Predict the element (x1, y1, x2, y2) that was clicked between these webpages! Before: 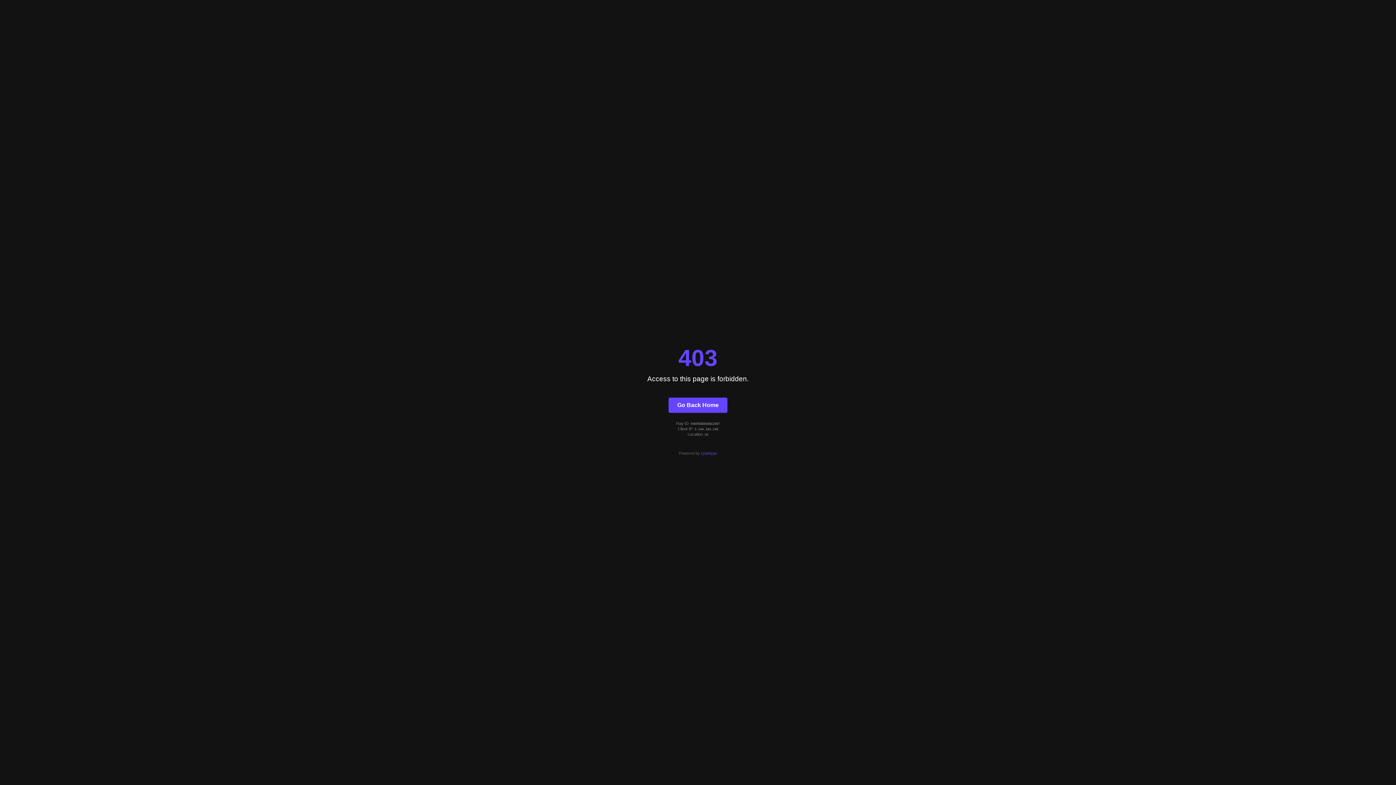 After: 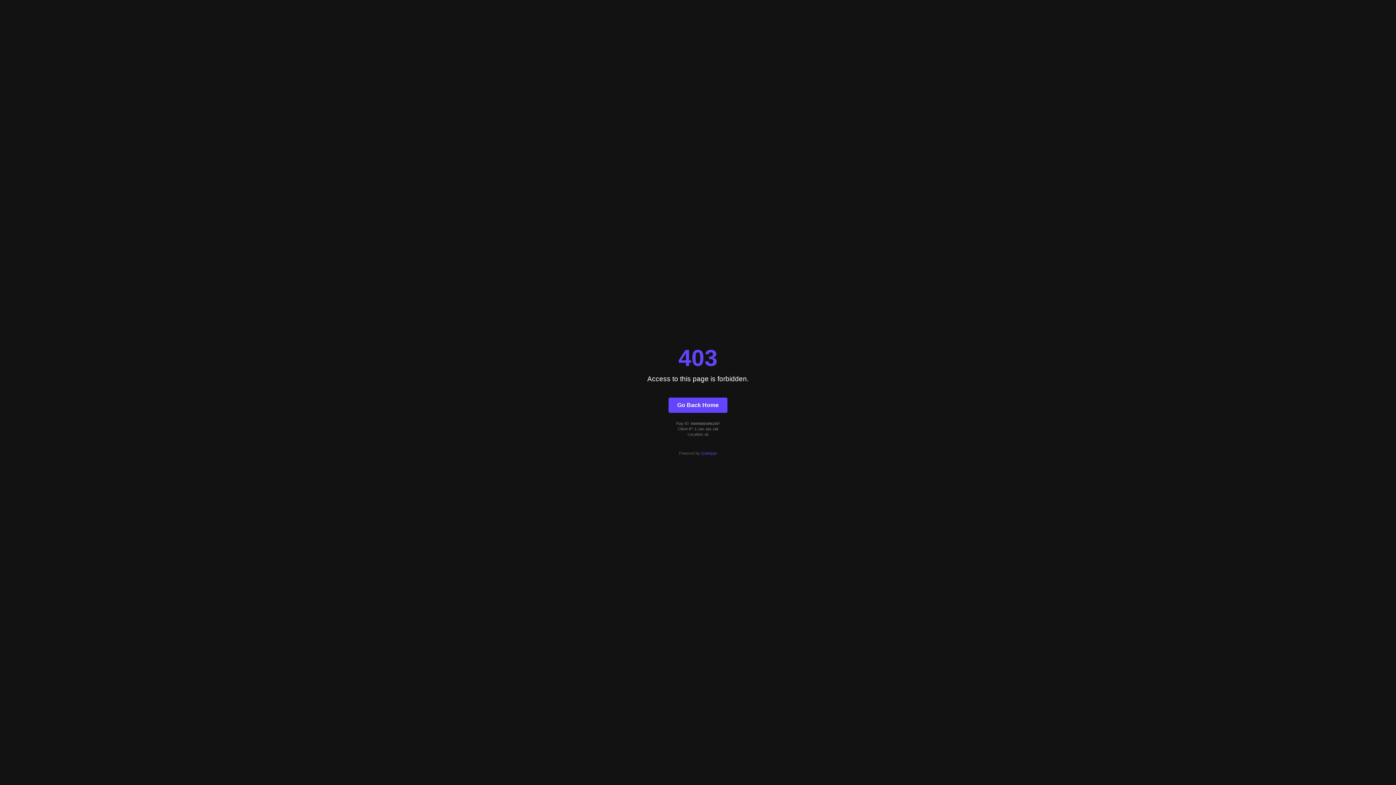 Action: label: Go Back Home bbox: (668, 397, 727, 412)